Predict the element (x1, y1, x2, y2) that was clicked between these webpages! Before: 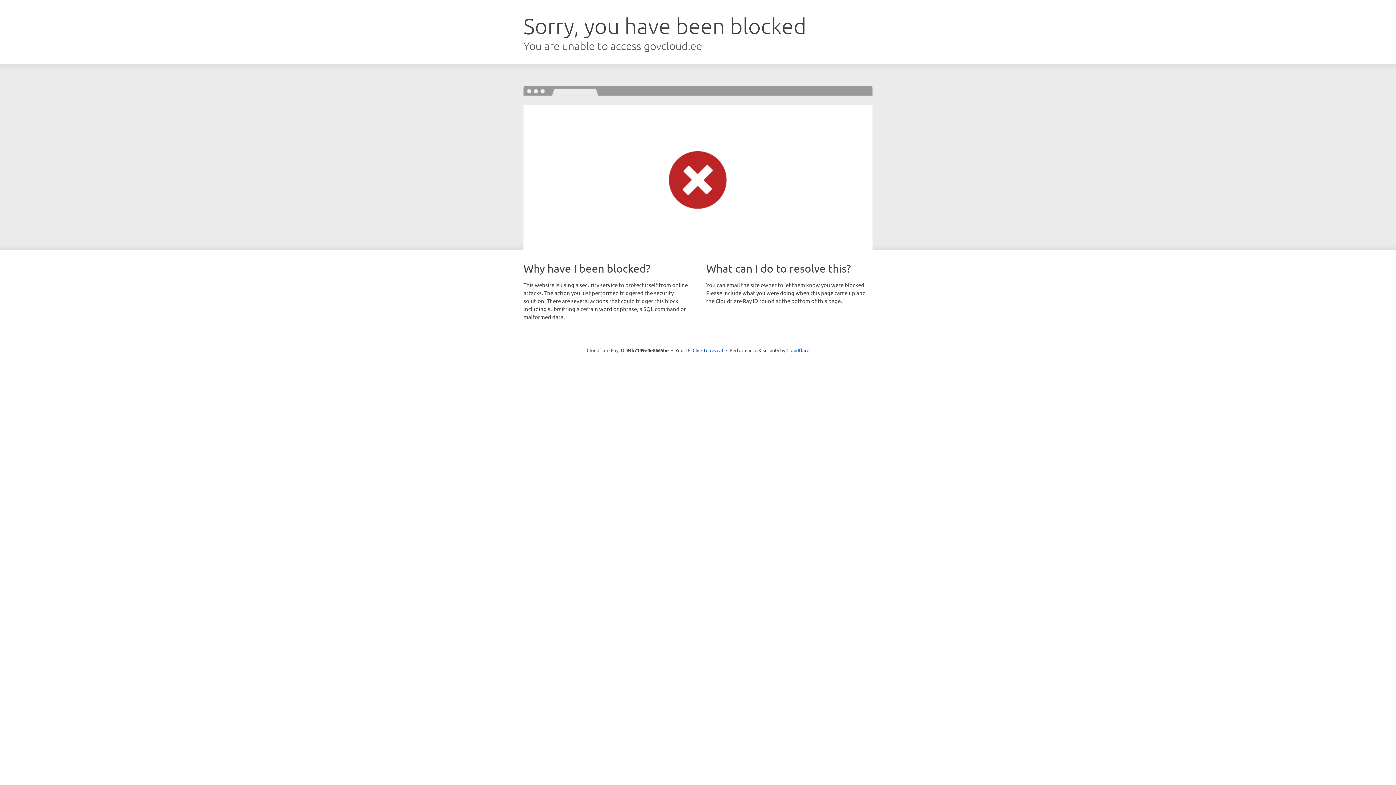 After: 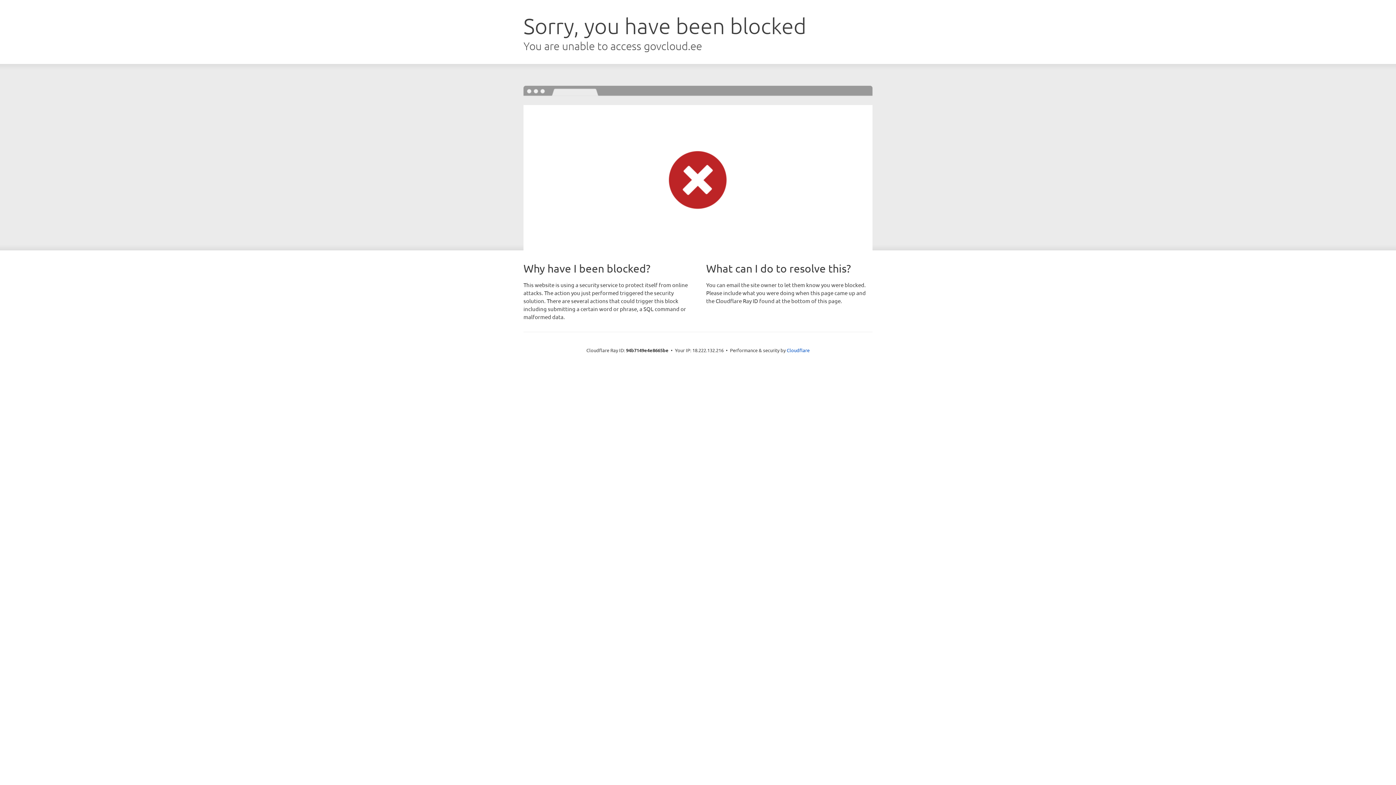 Action: bbox: (692, 346, 723, 353) label: Click to reveal